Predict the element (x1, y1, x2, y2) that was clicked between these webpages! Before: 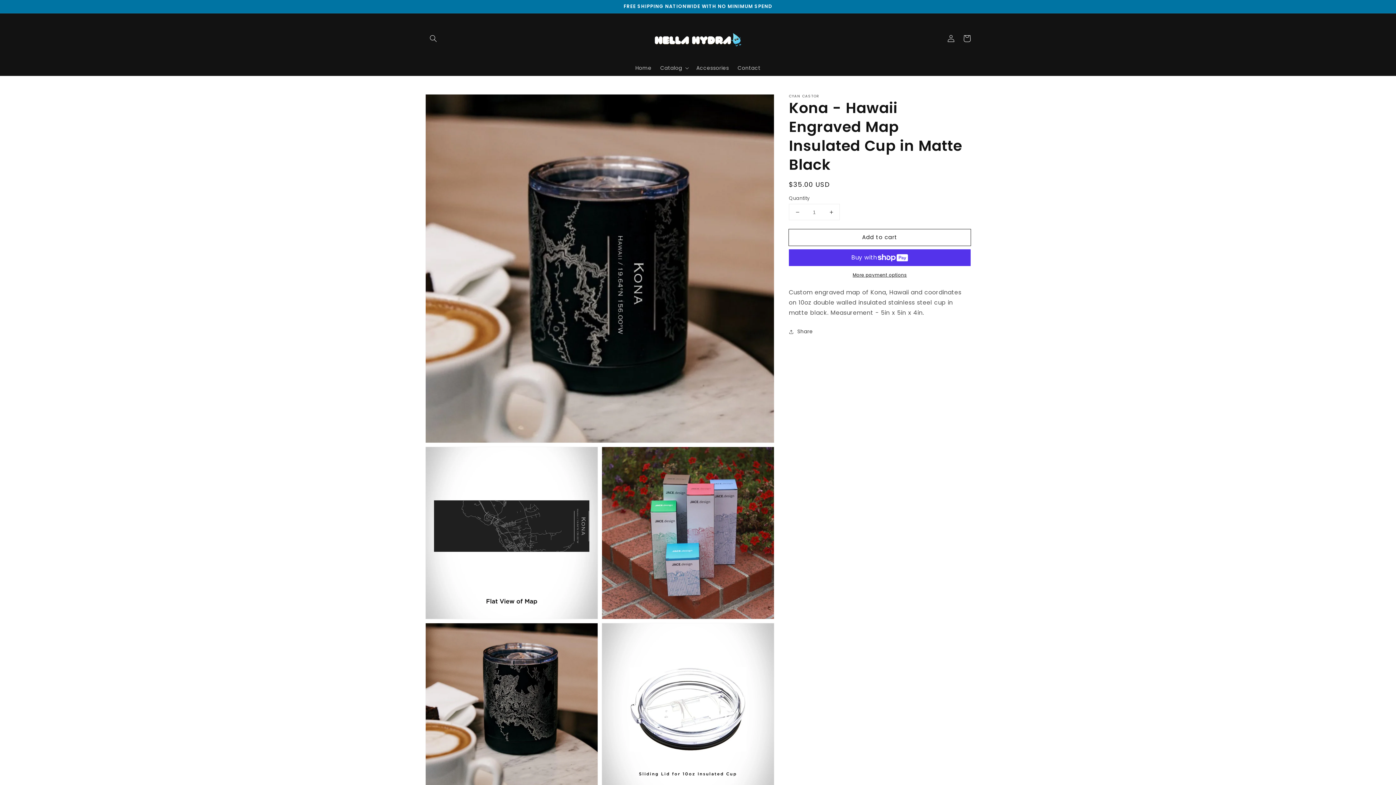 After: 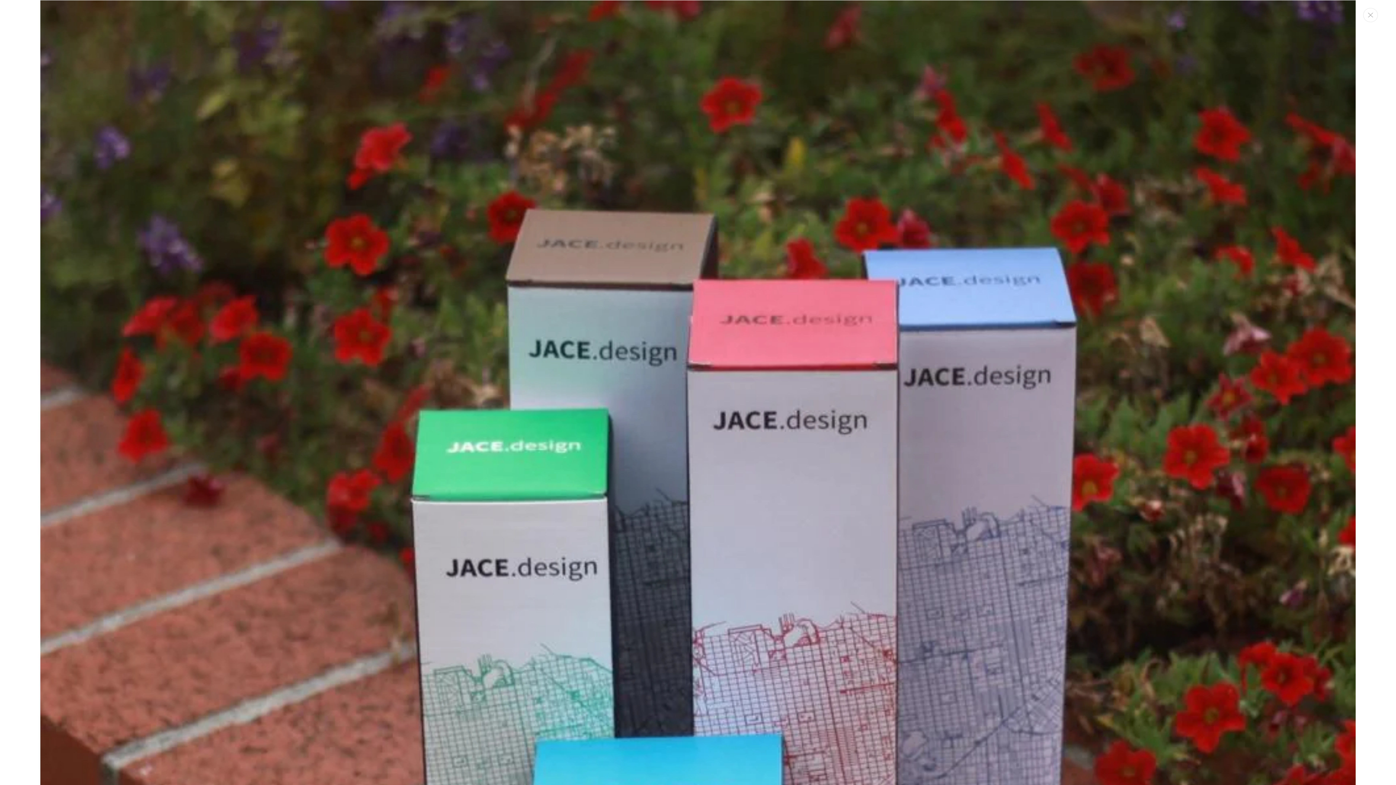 Action: label: Open media 3 in gallery view bbox: (602, 447, 774, 619)